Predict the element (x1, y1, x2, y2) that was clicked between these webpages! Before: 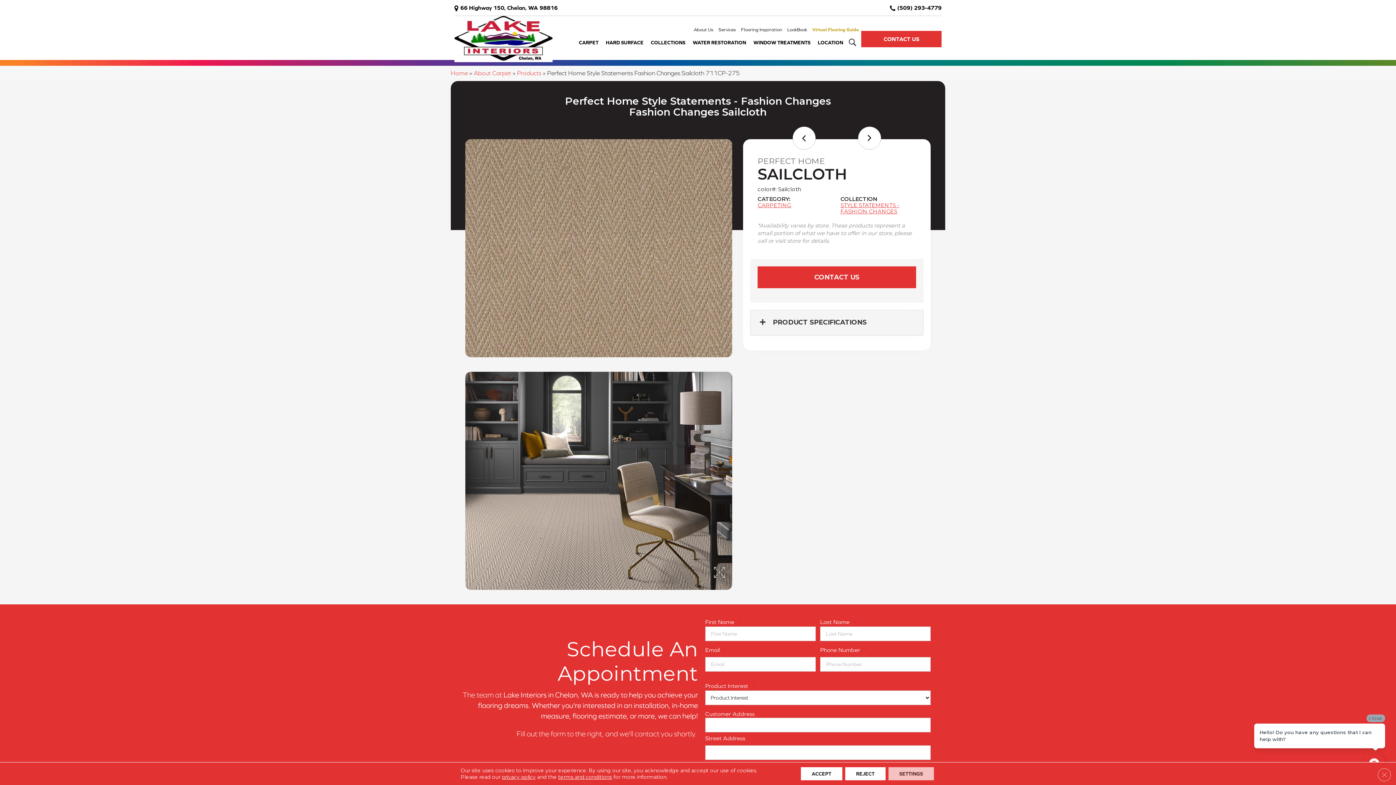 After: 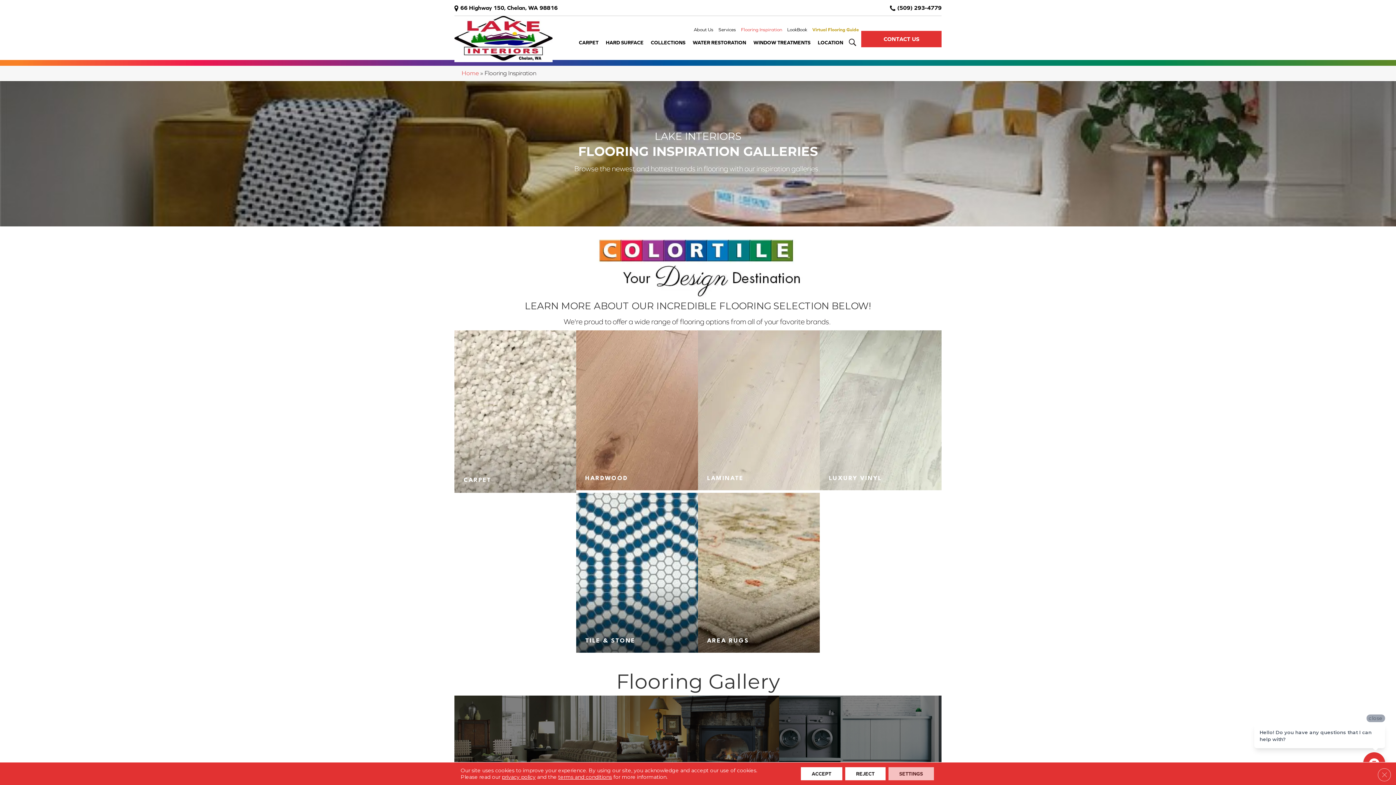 Action: label: Flooring Inspiration bbox: (738, 23, 784, 35)